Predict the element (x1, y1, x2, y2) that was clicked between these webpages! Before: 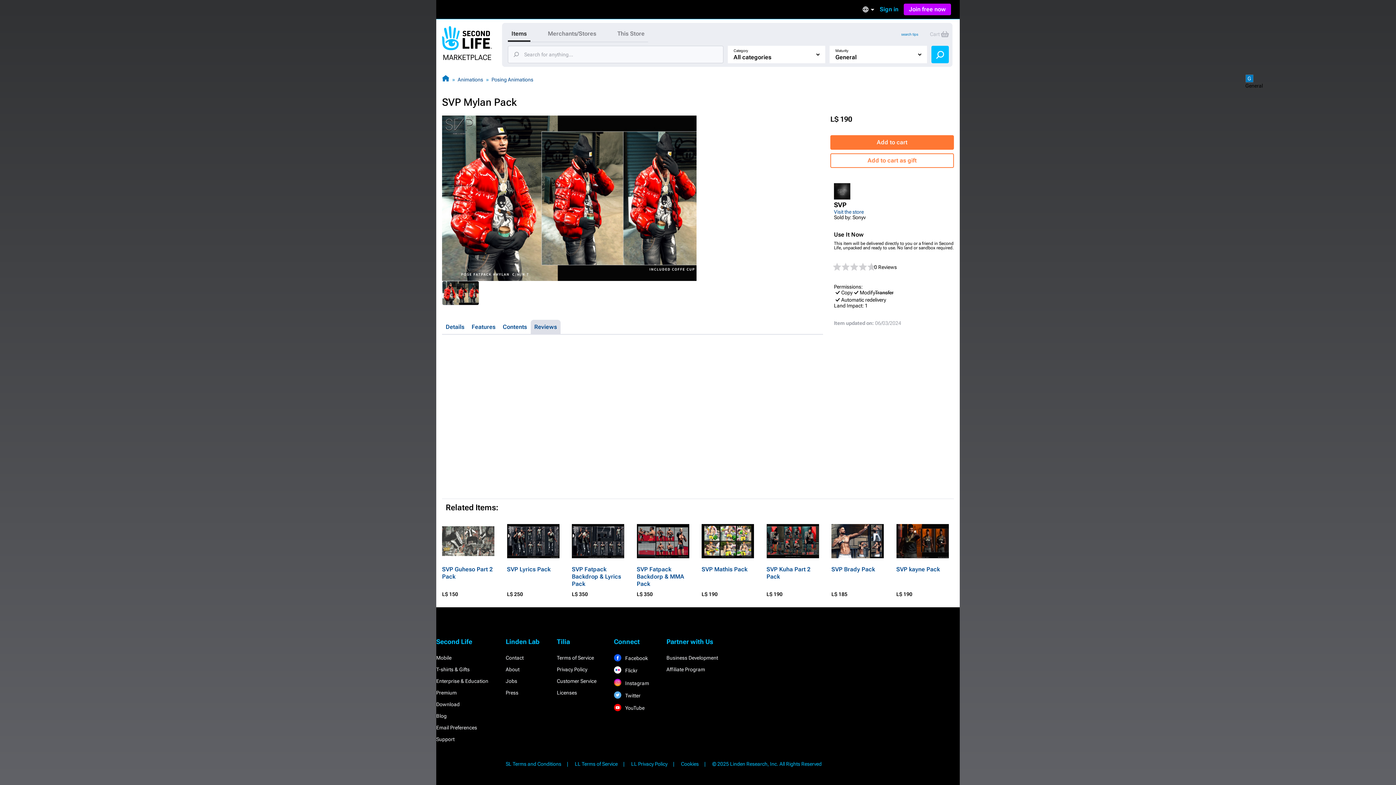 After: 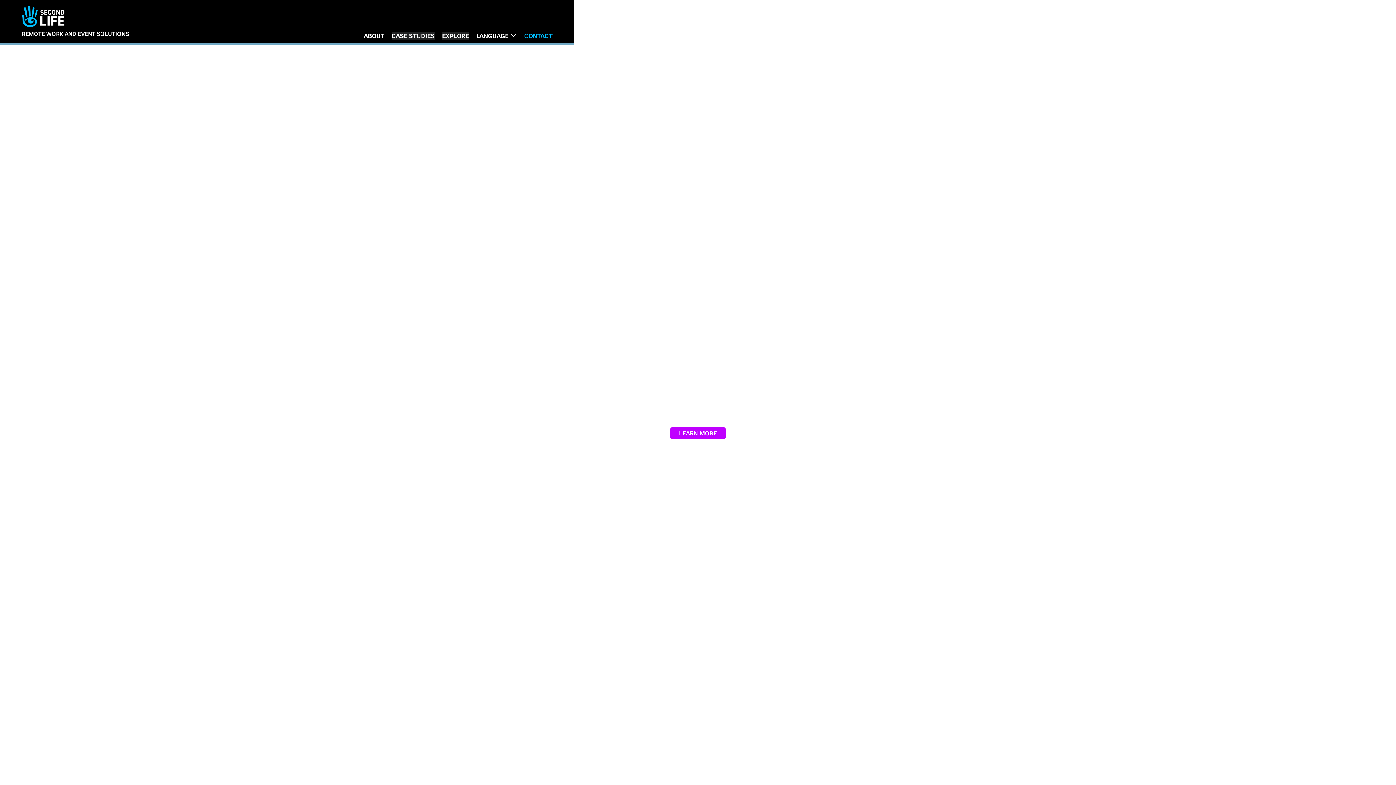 Action: label: Enterprise & Education bbox: (436, 678, 488, 684)